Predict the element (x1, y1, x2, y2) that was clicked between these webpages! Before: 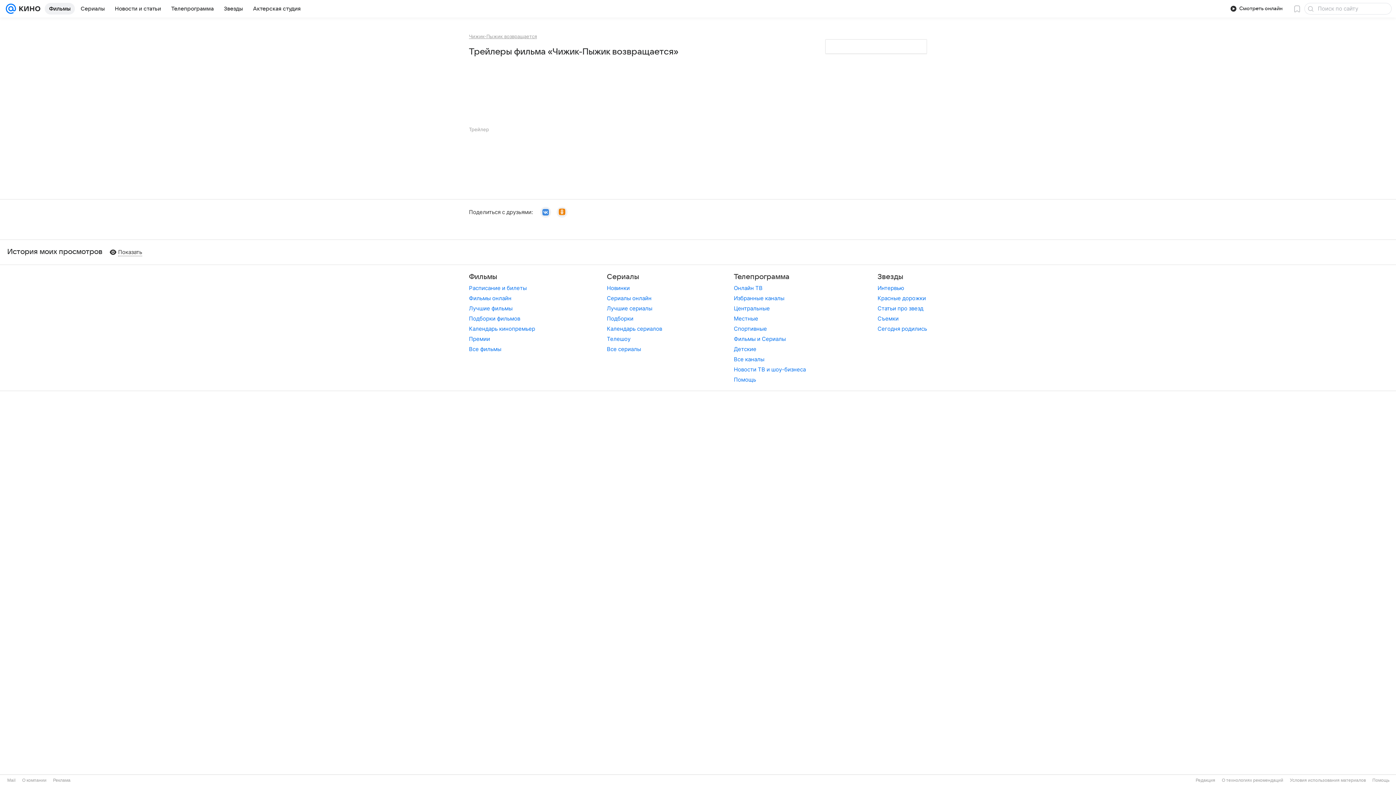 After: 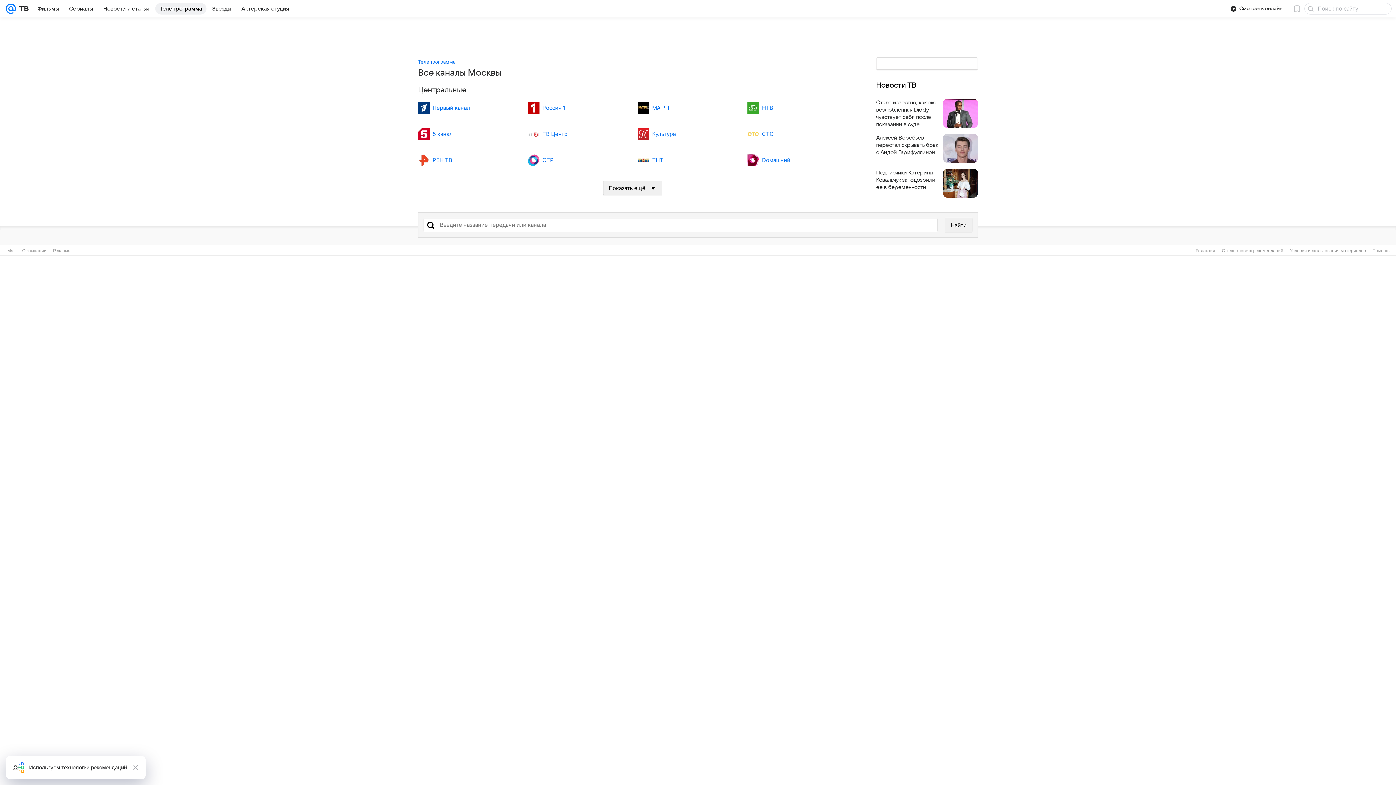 Action: bbox: (734, 356, 764, 362) label: Все каналы